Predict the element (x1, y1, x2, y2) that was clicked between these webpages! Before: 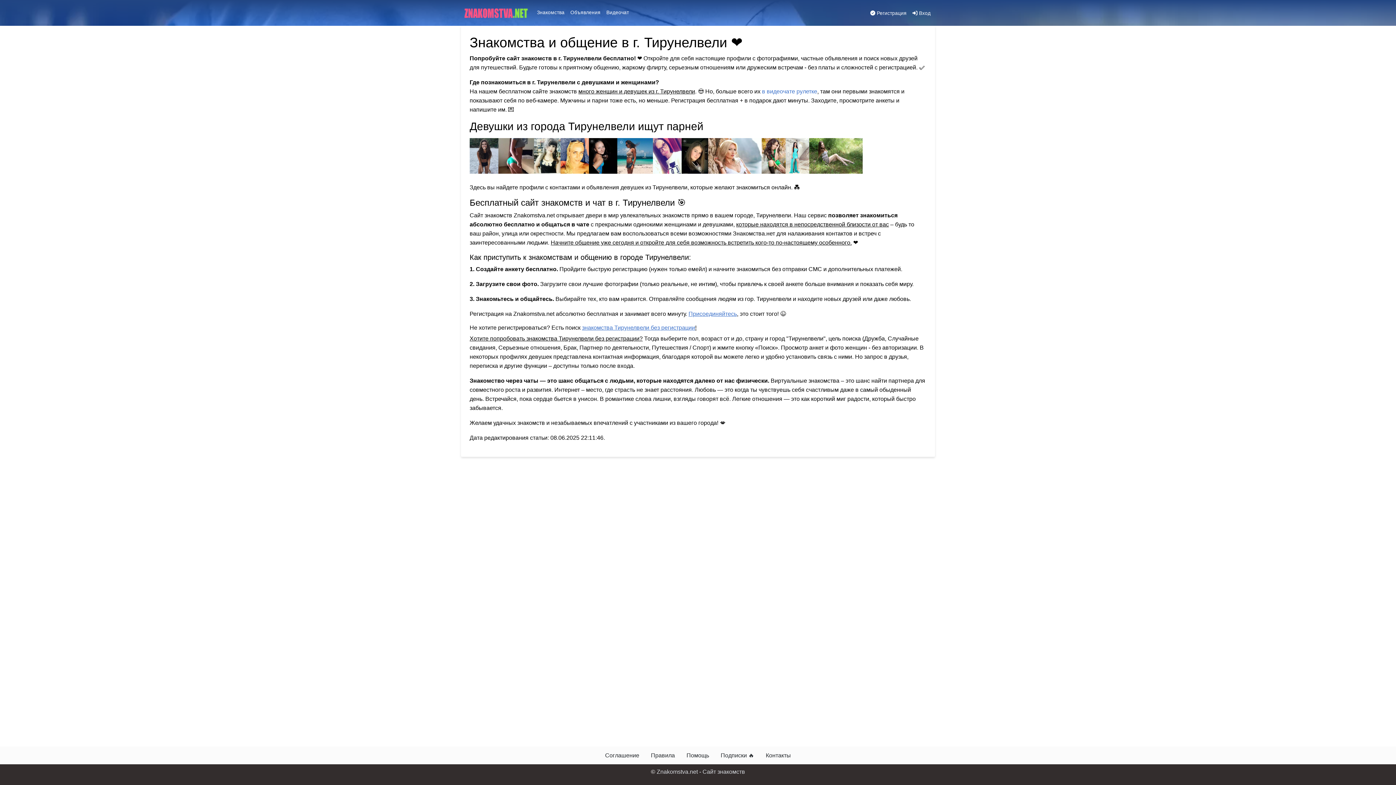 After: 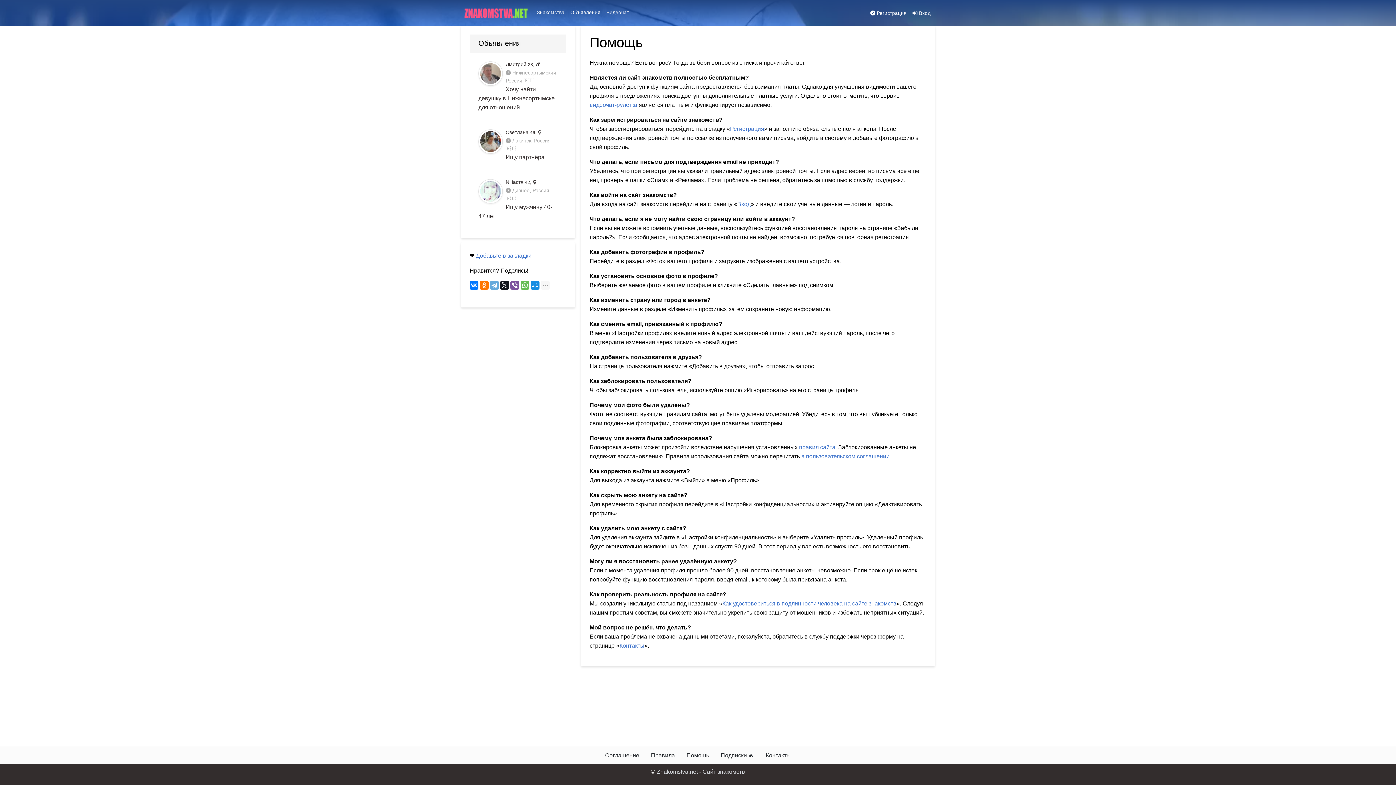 Action: label: Помощь bbox: (680, 748, 715, 763)